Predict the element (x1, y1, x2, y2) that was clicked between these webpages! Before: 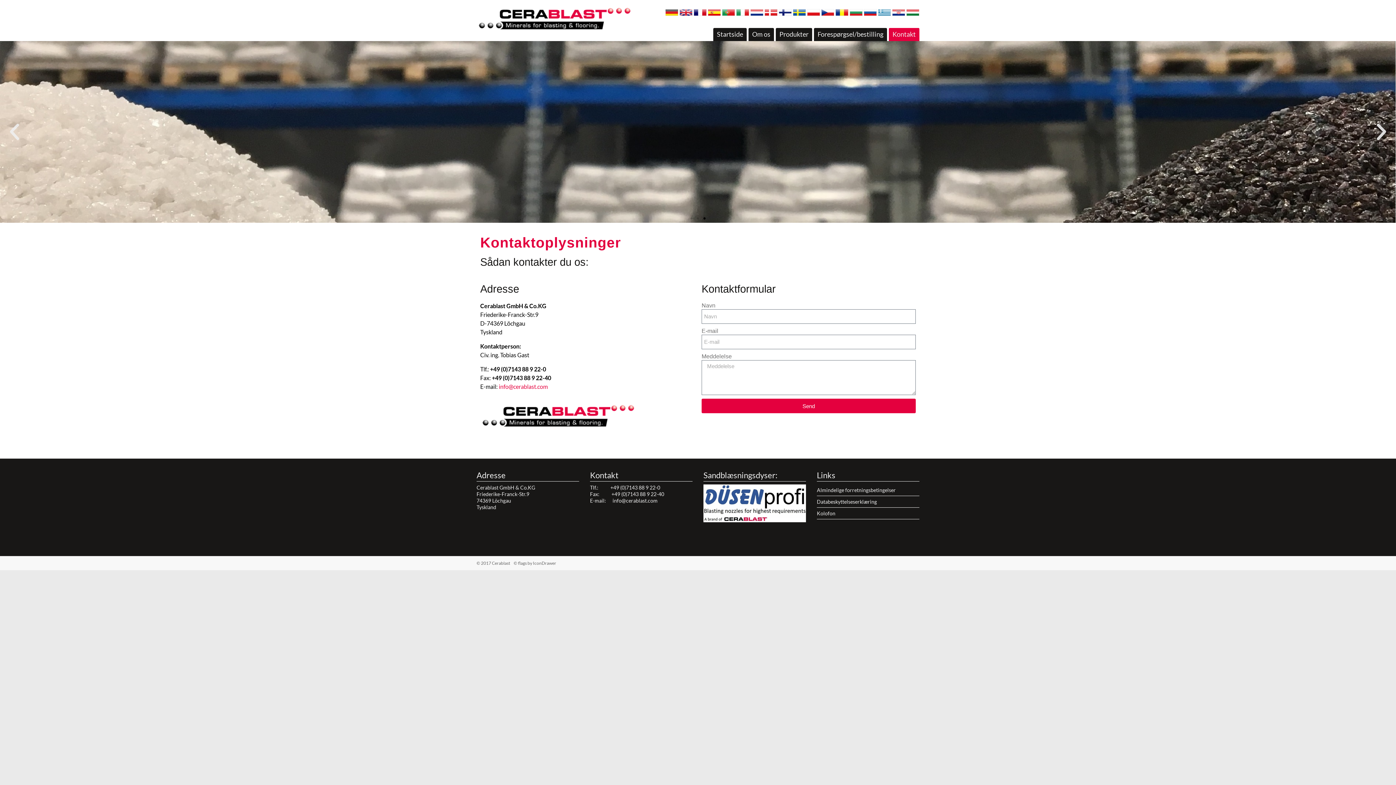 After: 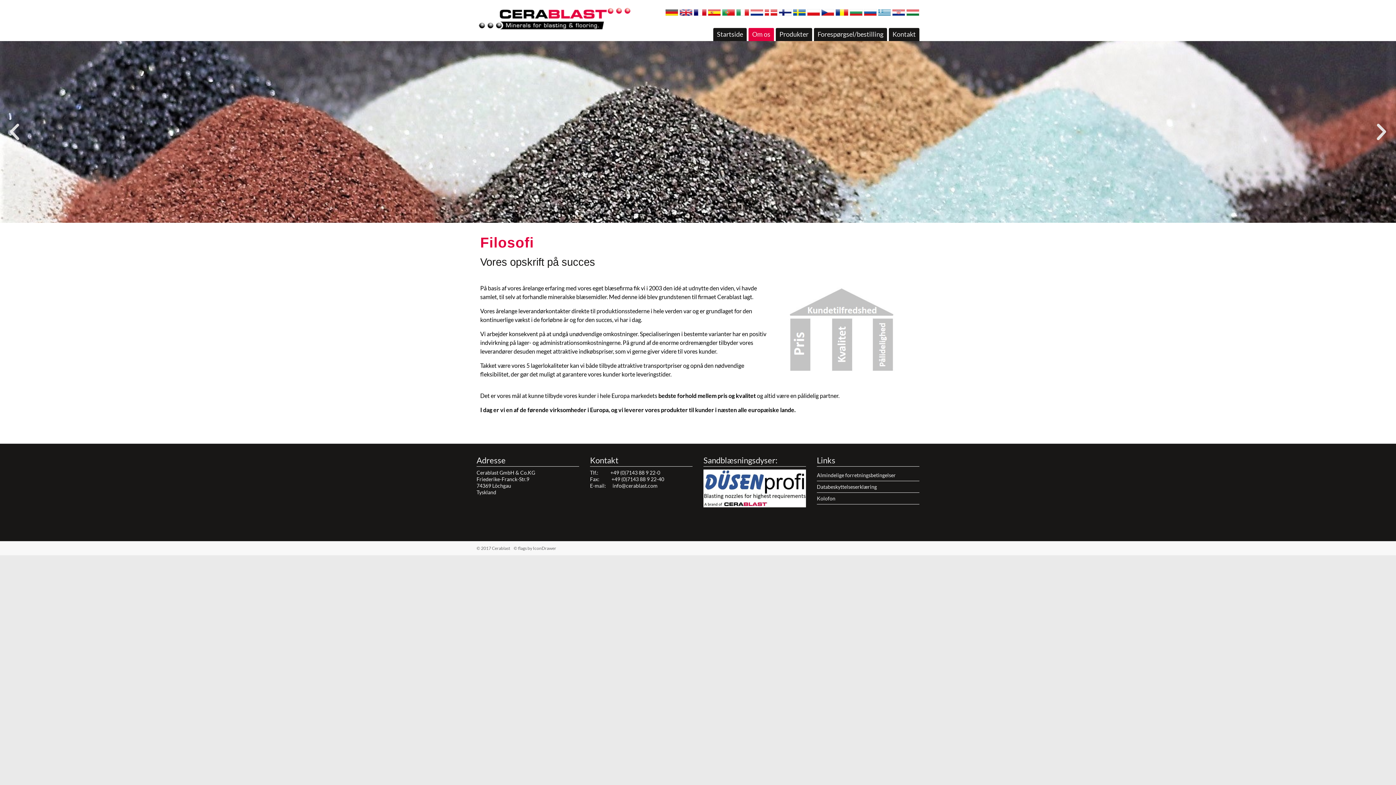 Action: bbox: (748, 28, 774, 41) label: Om os